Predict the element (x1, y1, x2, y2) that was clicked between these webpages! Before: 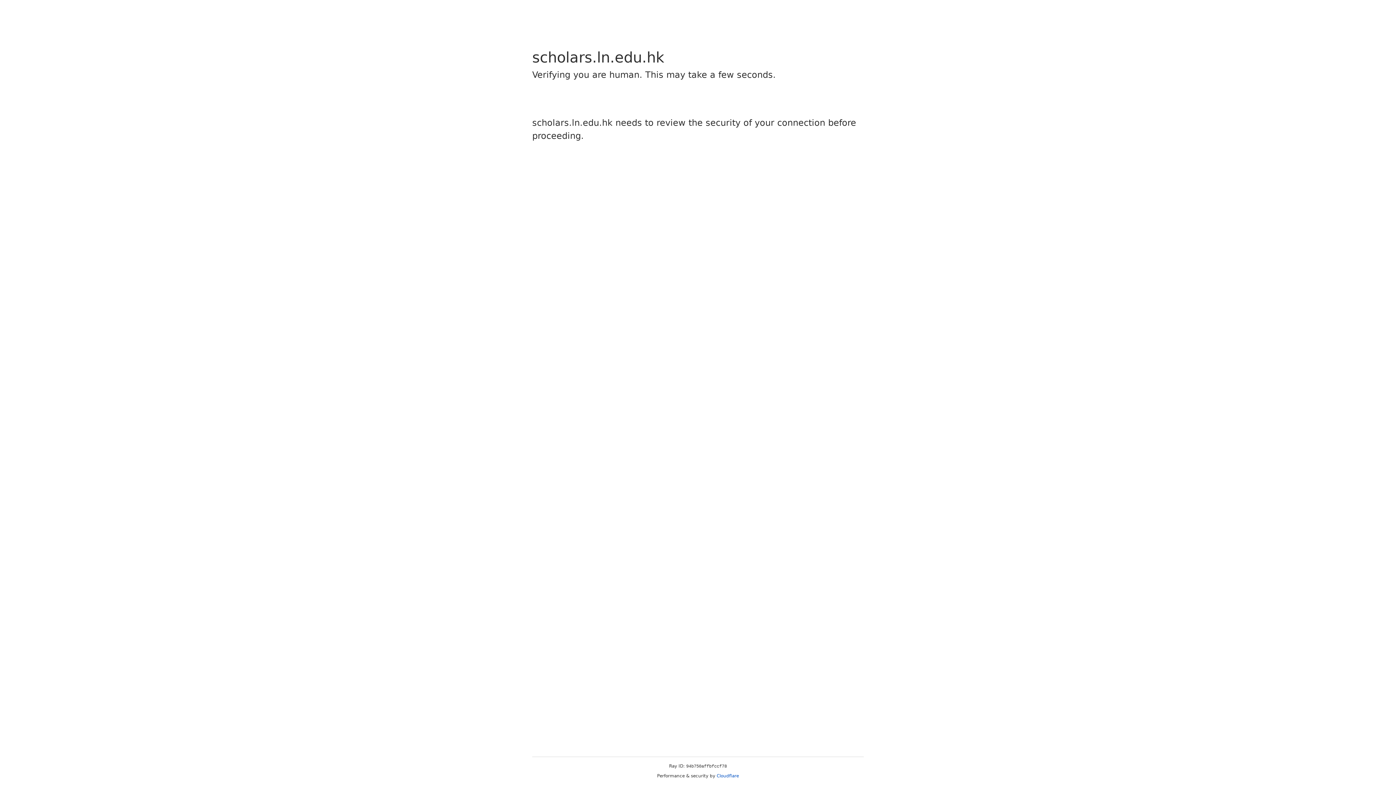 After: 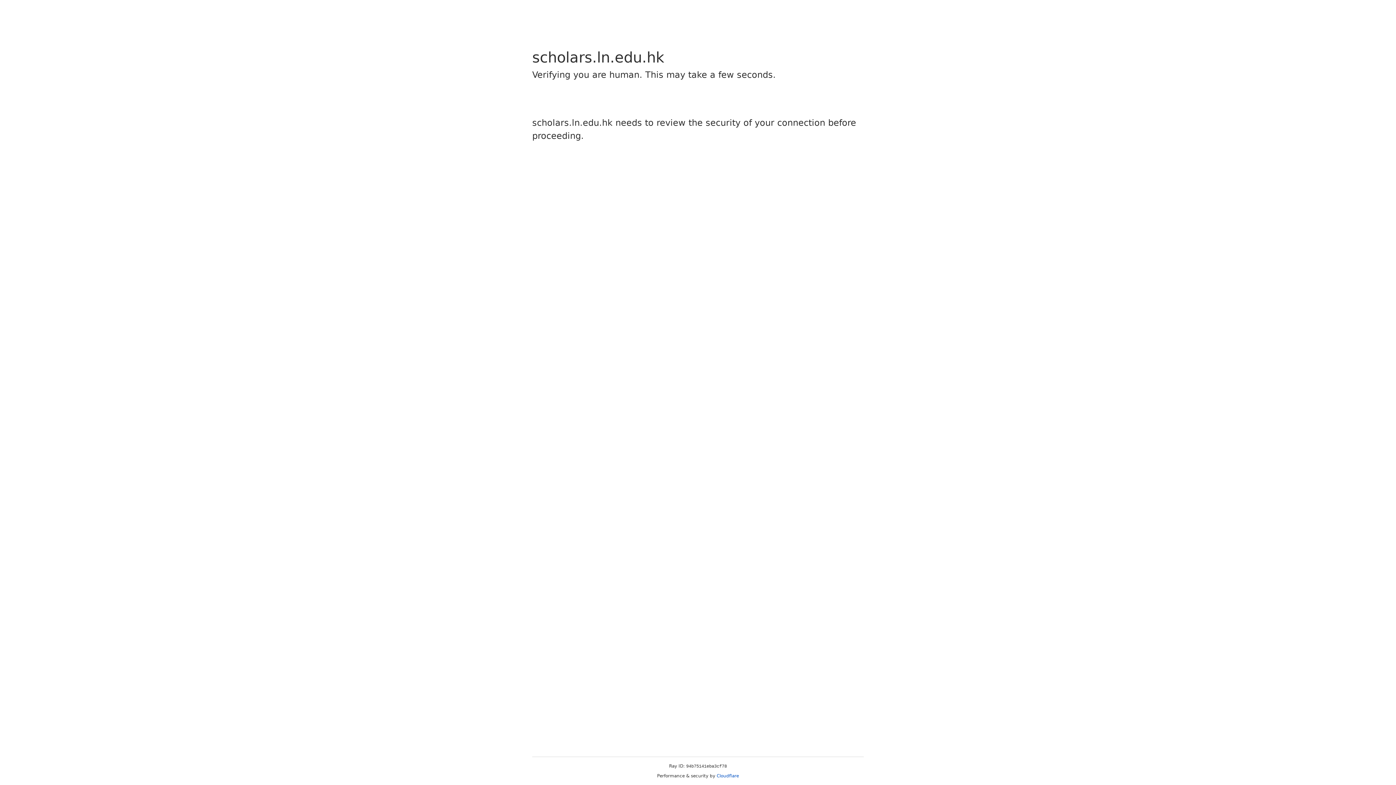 Action: bbox: (716, 773, 739, 778) label: Cloudflare